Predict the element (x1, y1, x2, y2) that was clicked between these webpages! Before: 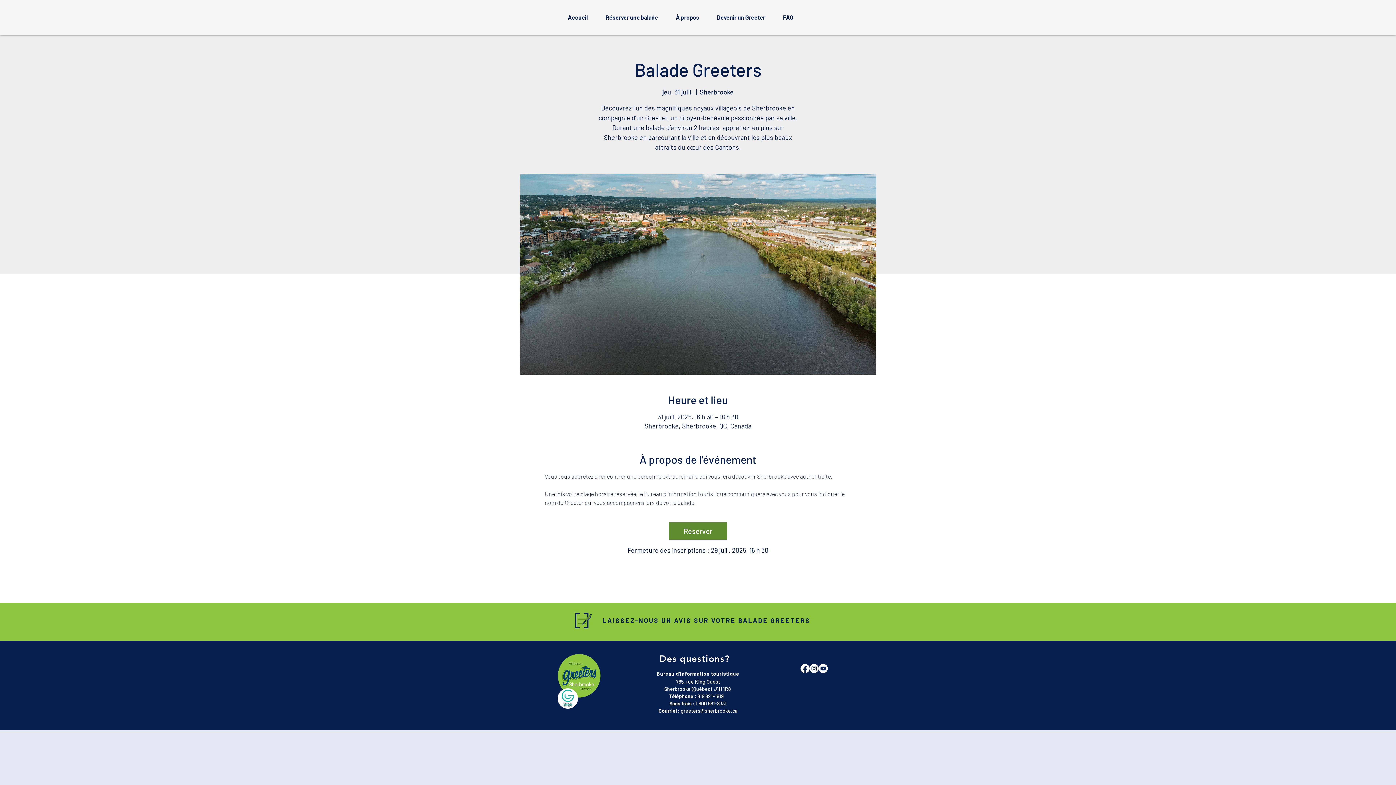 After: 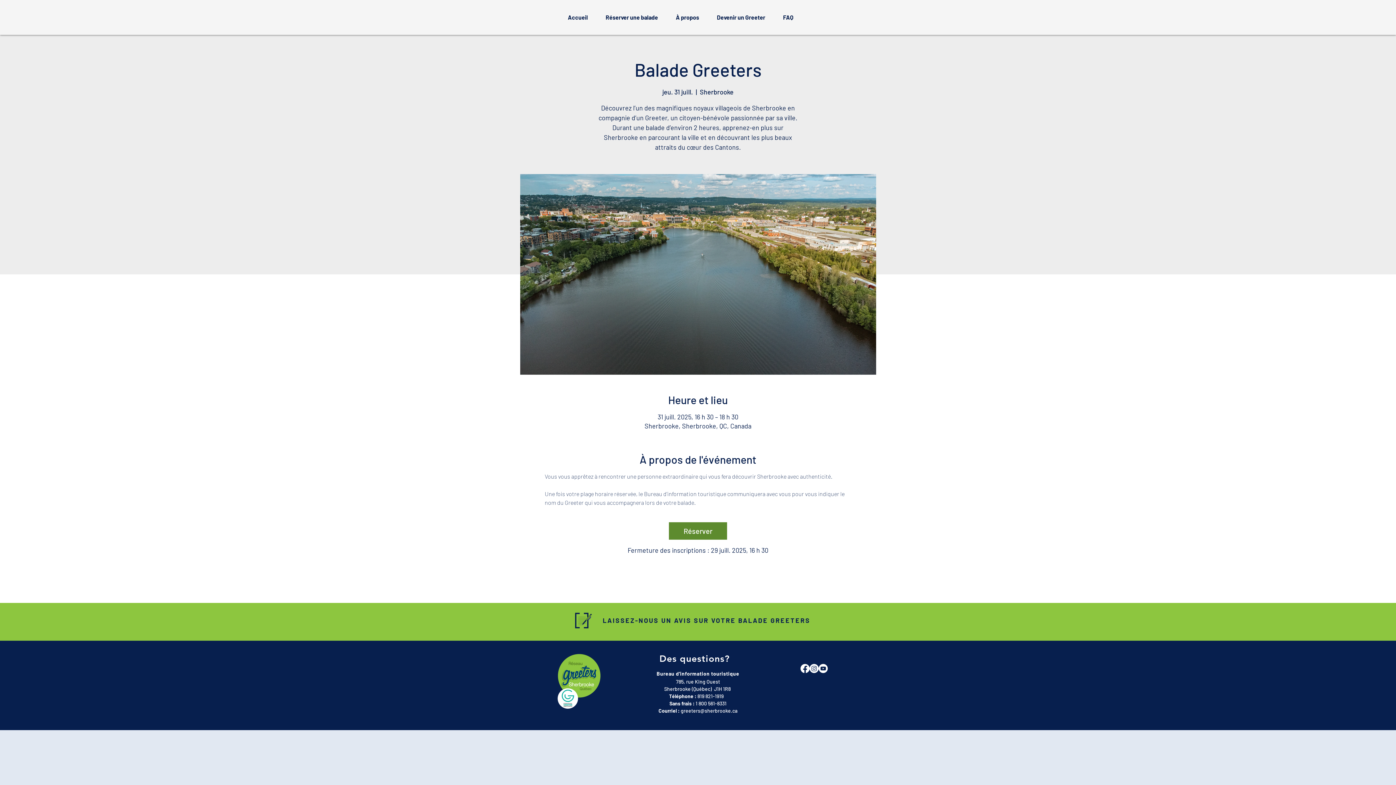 Action: bbox: (557, 688, 578, 709)